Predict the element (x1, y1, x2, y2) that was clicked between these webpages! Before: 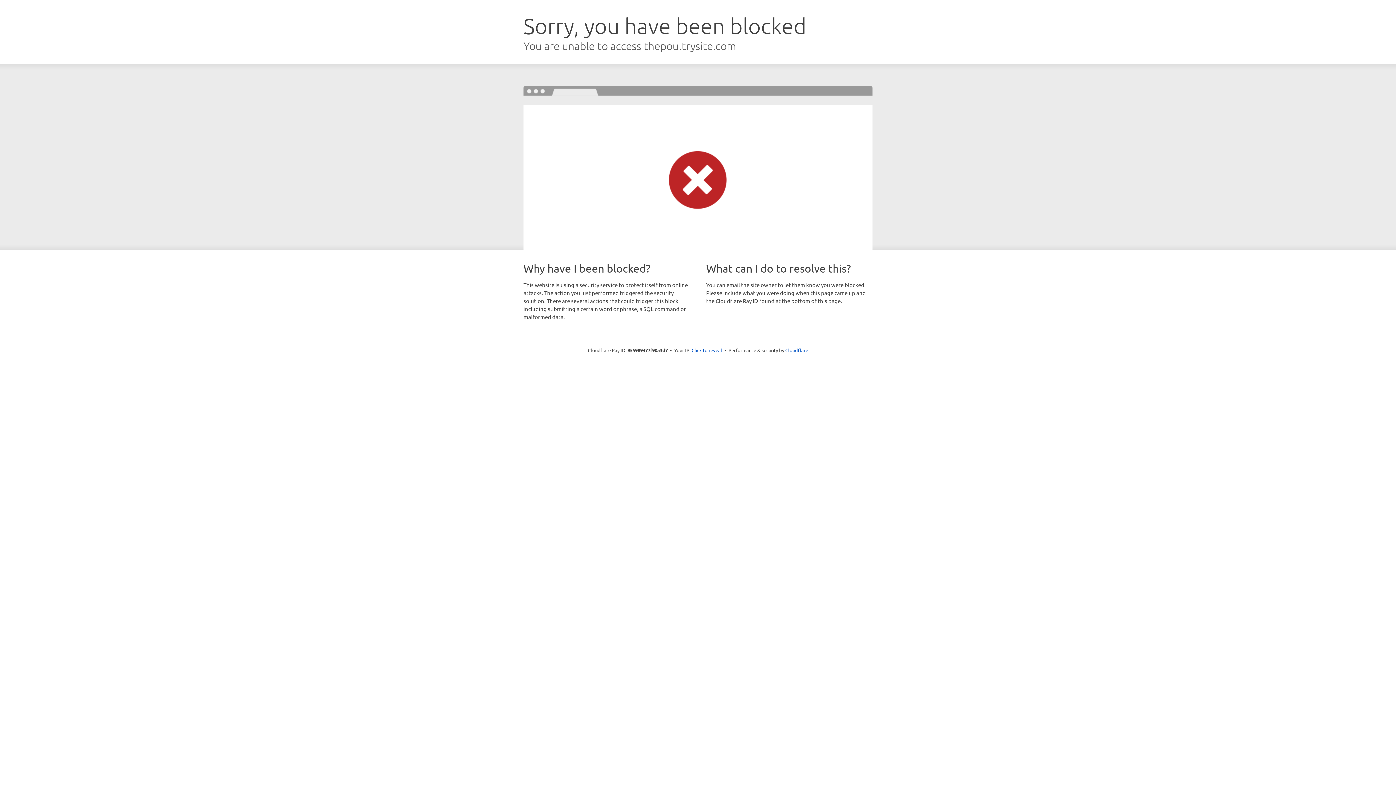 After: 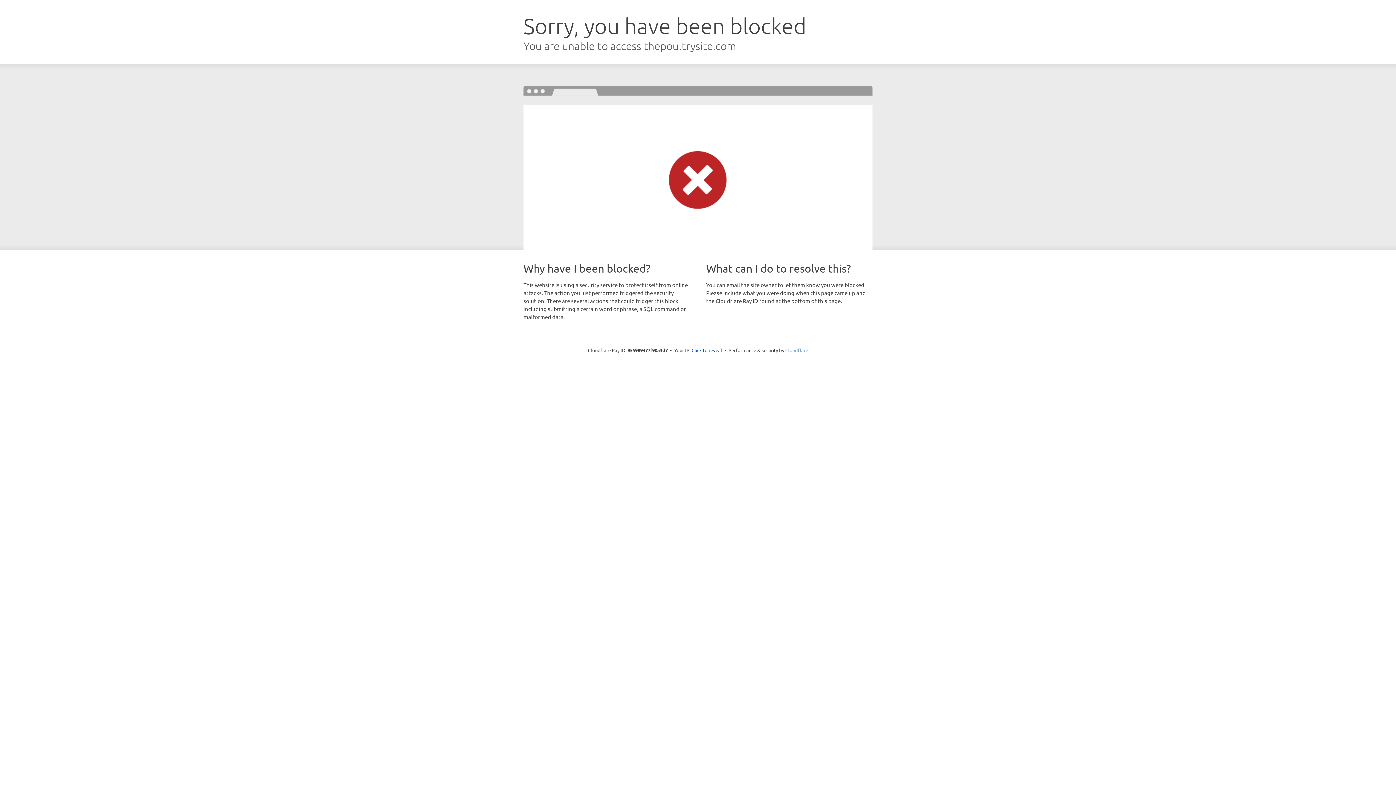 Action: label: Cloudflare bbox: (785, 347, 808, 353)